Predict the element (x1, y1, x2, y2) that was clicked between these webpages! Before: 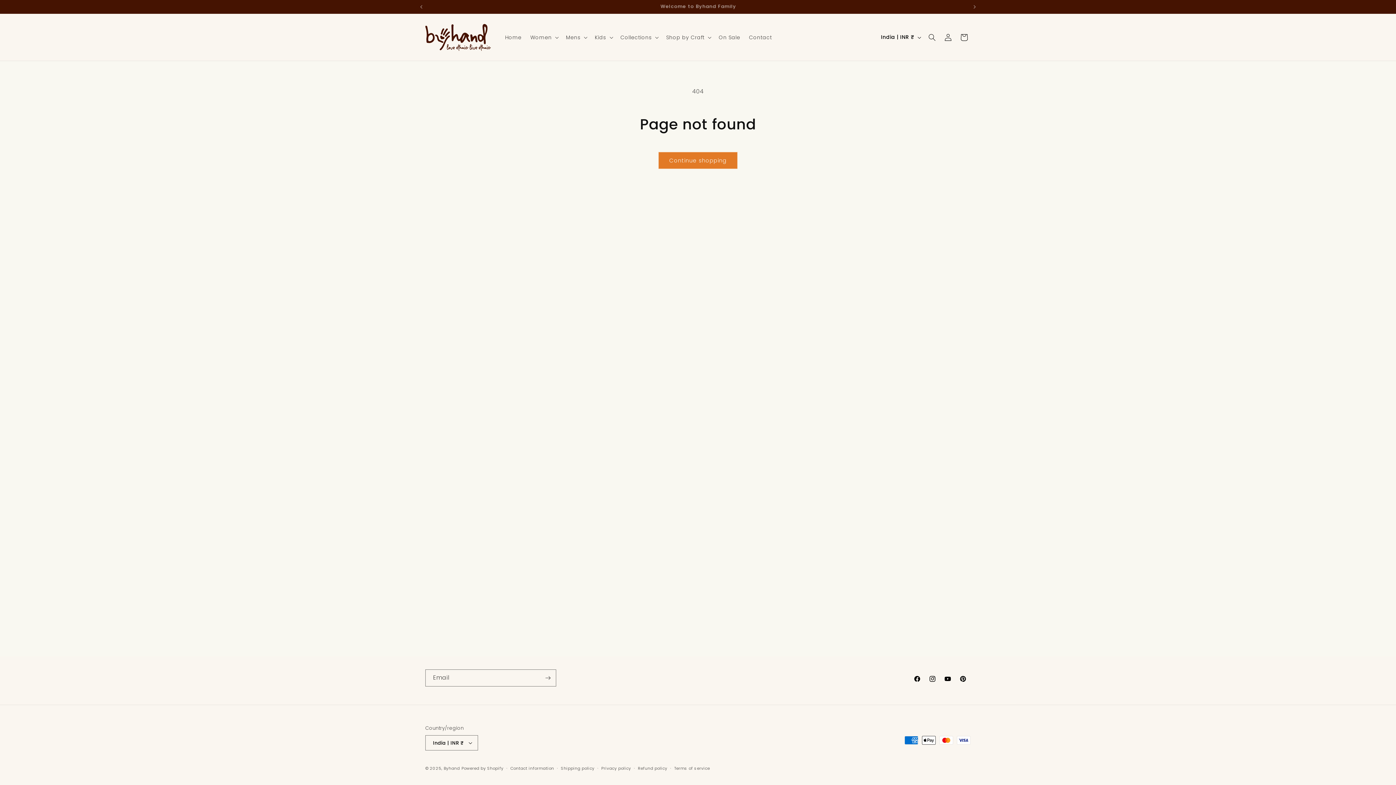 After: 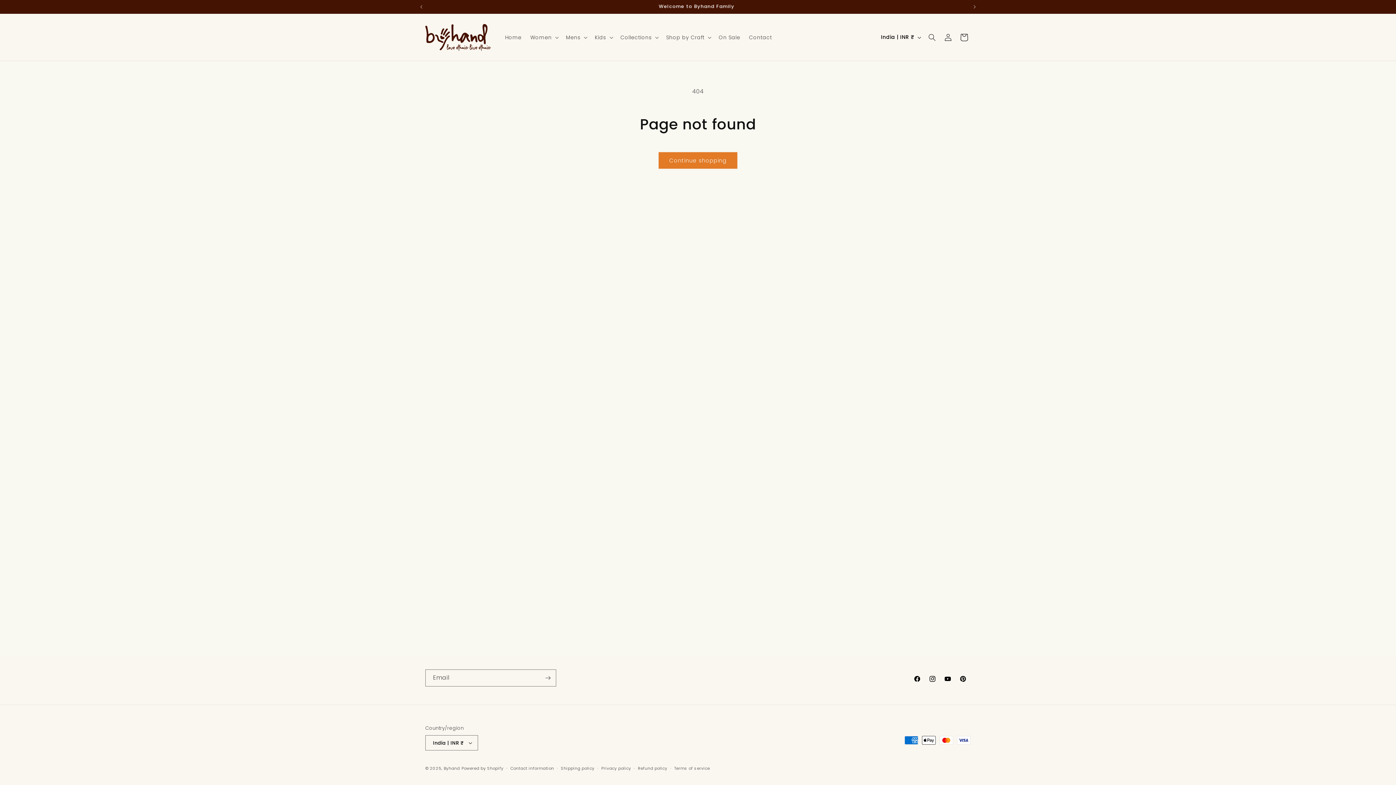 Action: bbox: (956, 29, 972, 45) label: Cart